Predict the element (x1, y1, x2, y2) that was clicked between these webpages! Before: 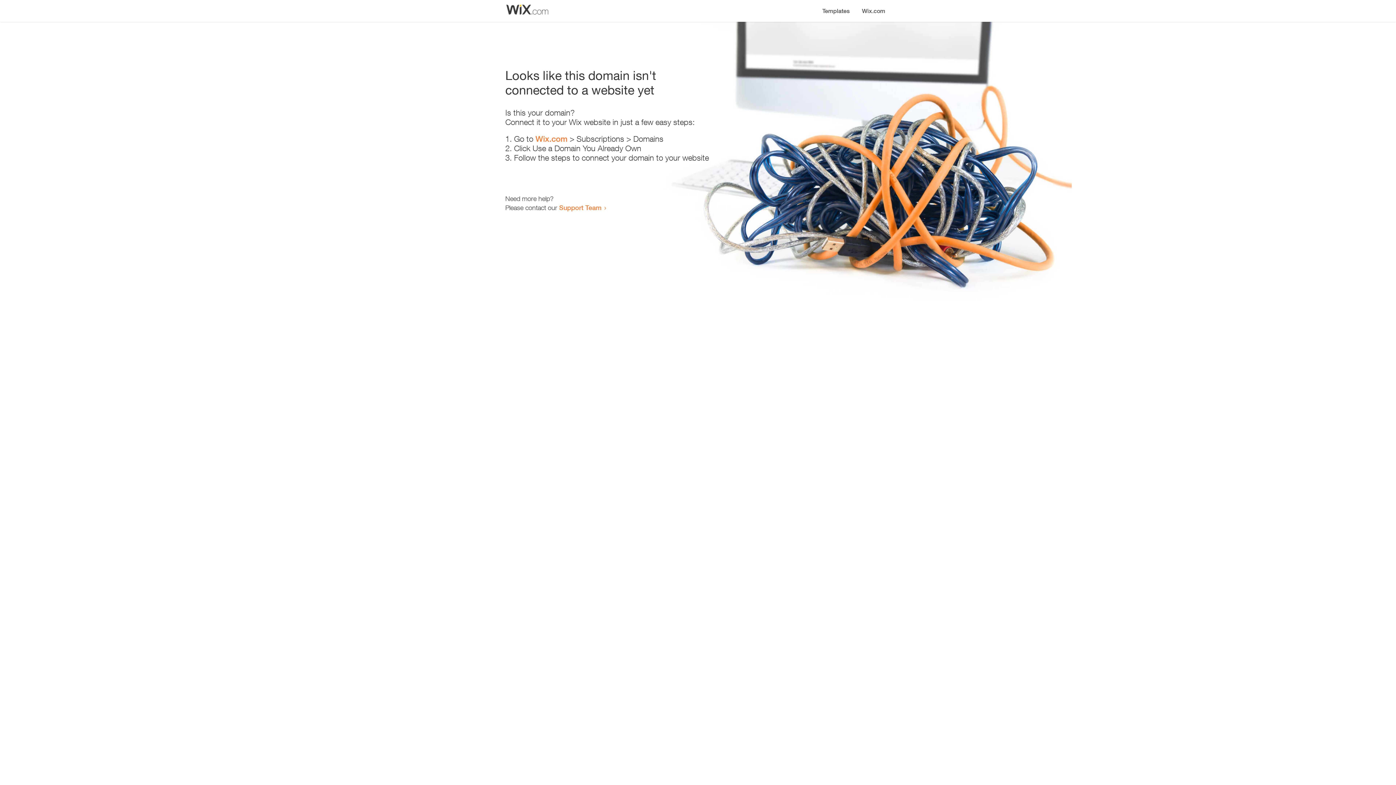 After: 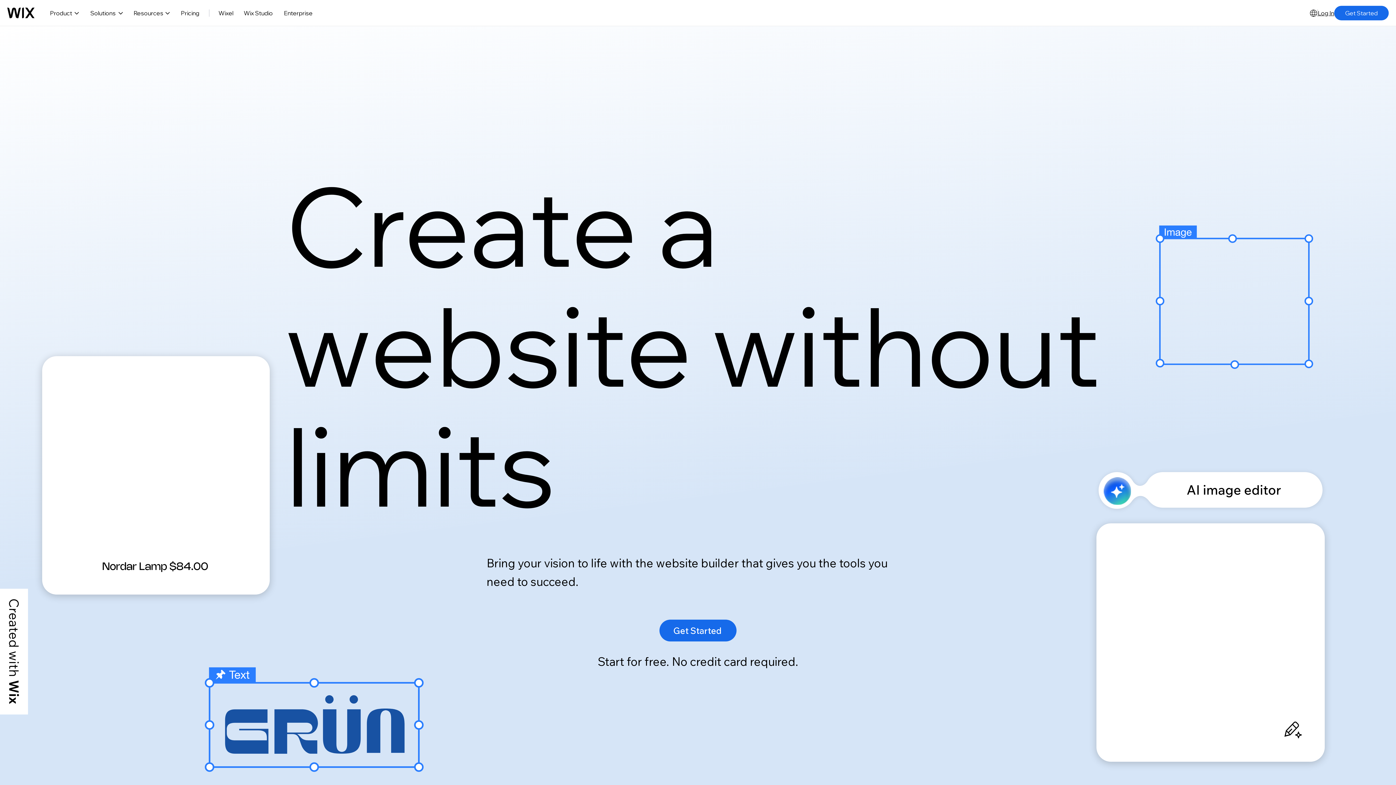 Action: label: Wix.com bbox: (535, 134, 567, 143)